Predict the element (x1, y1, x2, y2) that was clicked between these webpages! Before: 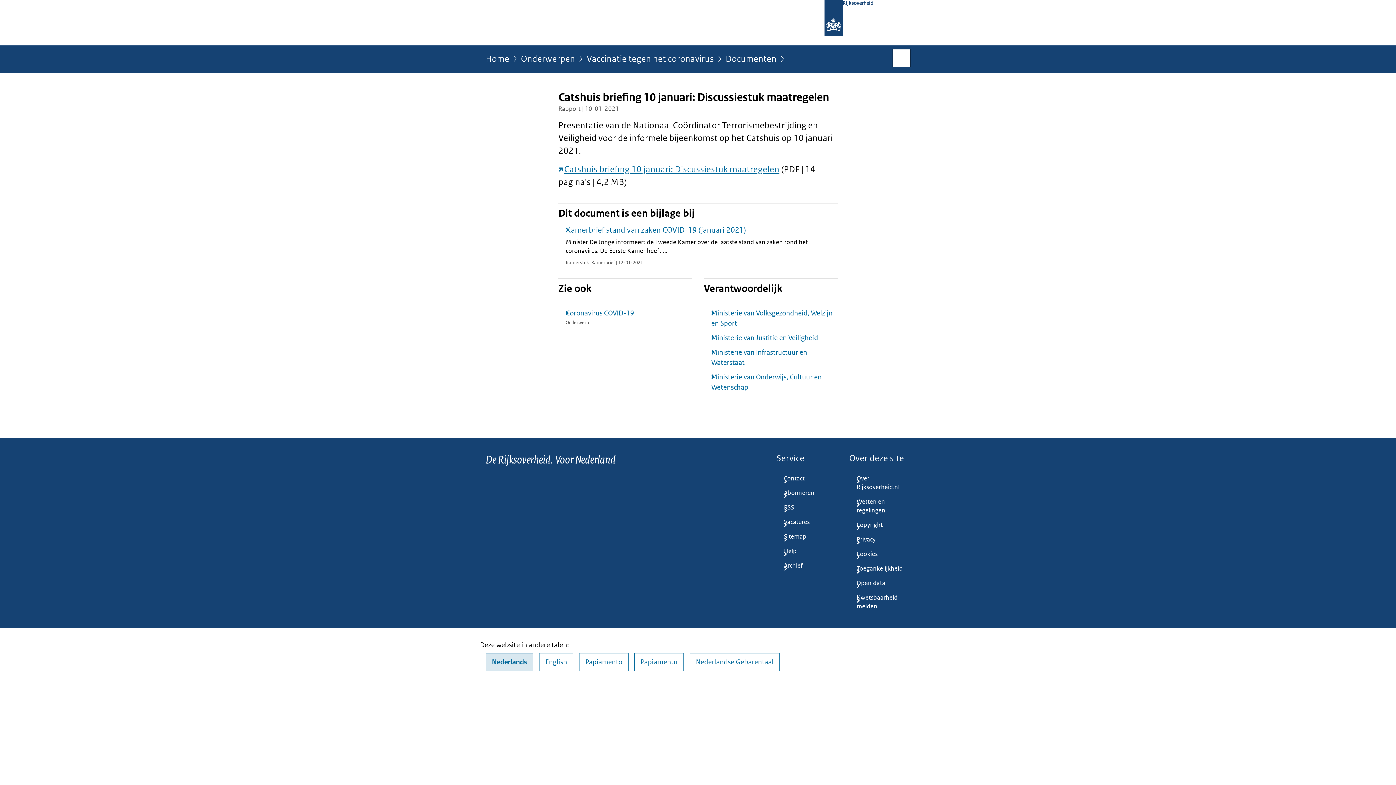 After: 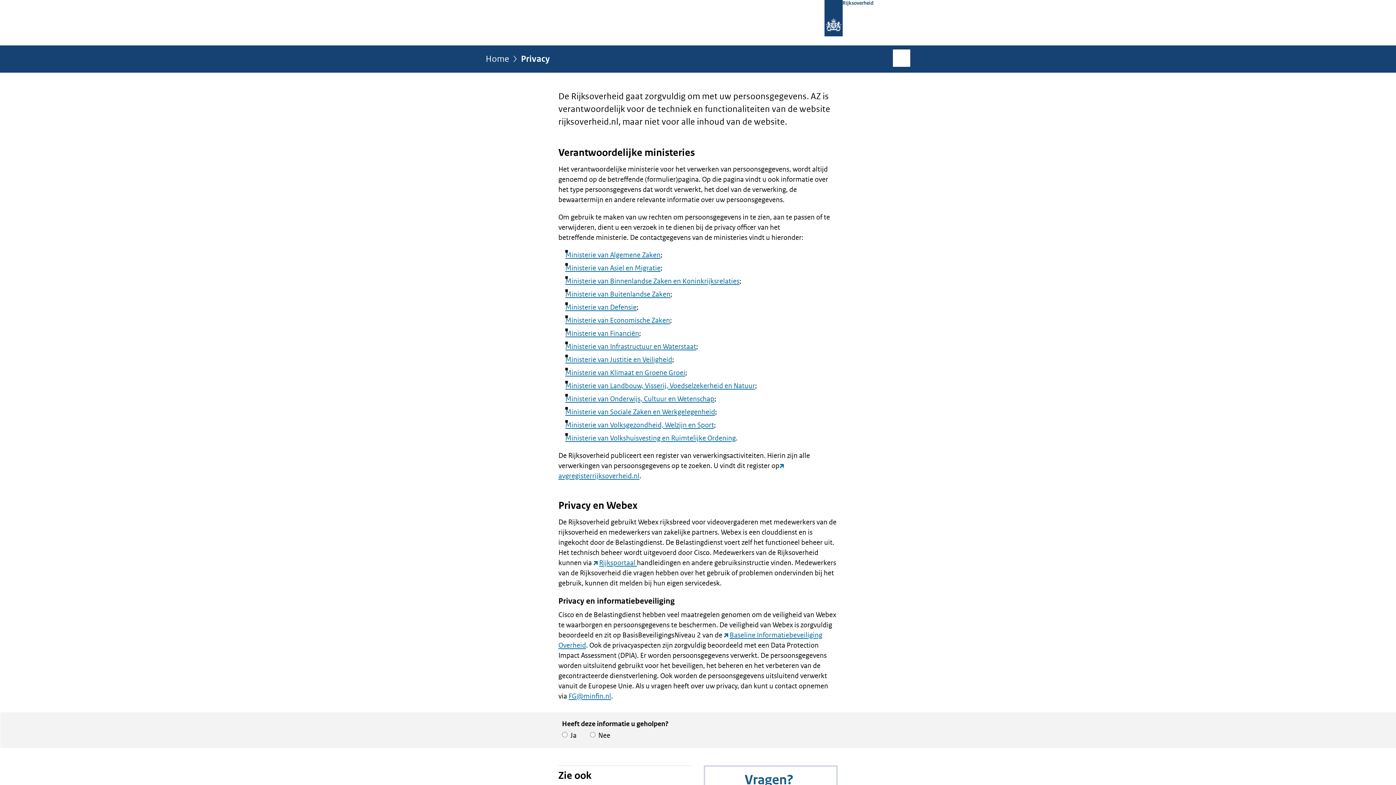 Action: label: Privacy bbox: (849, 532, 910, 547)